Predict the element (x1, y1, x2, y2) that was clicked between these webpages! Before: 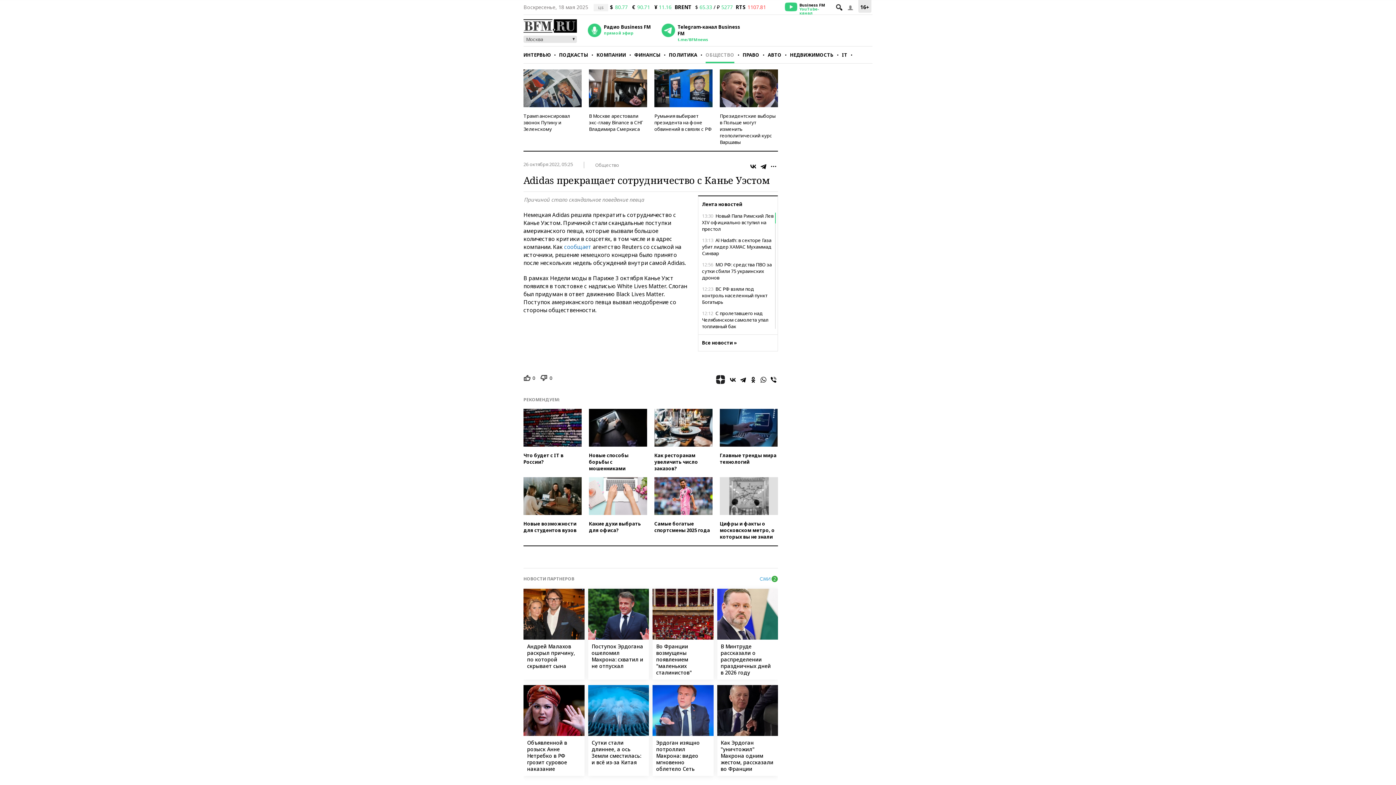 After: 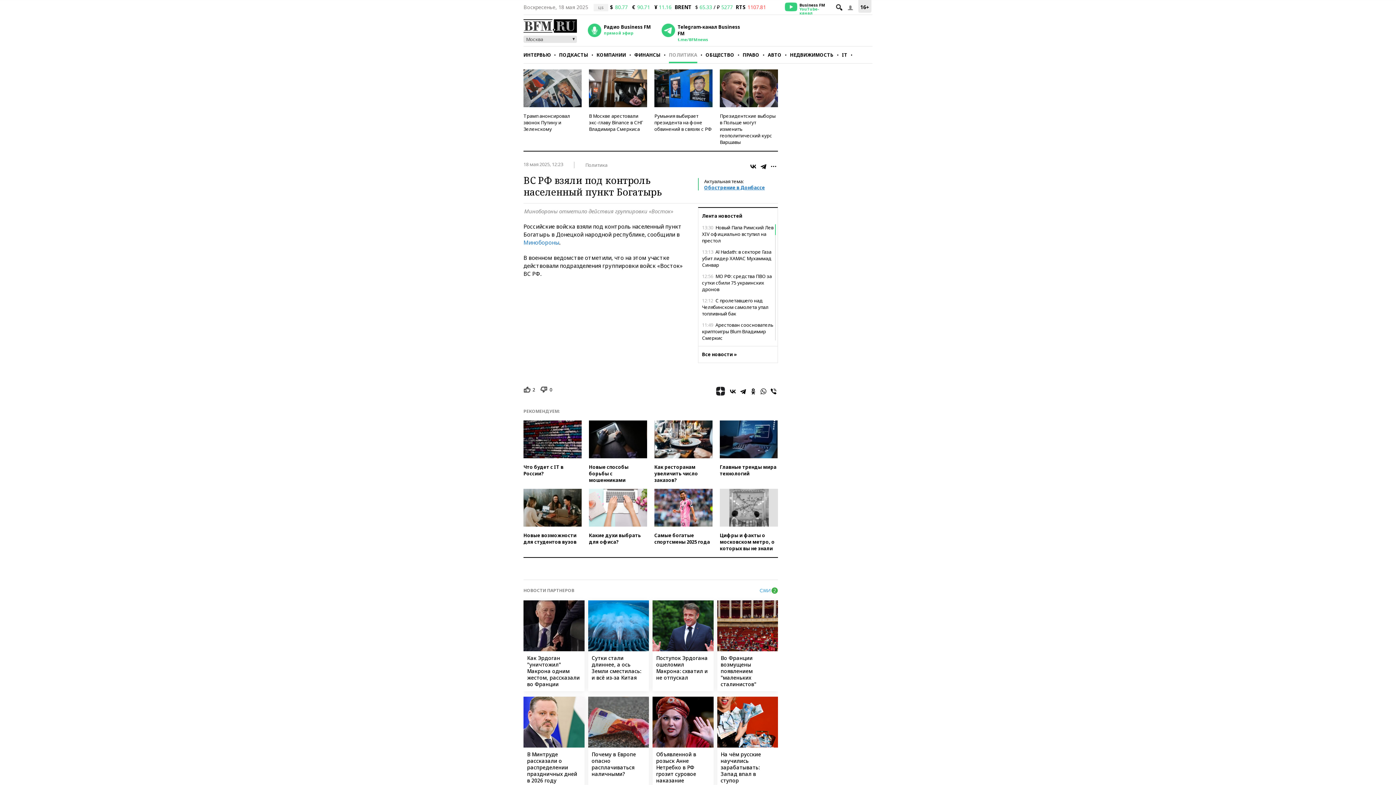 Action: bbox: (702, 285, 774, 305) label: 12:23 ВС РФ взяли под контроль населенный пункт Богатырь